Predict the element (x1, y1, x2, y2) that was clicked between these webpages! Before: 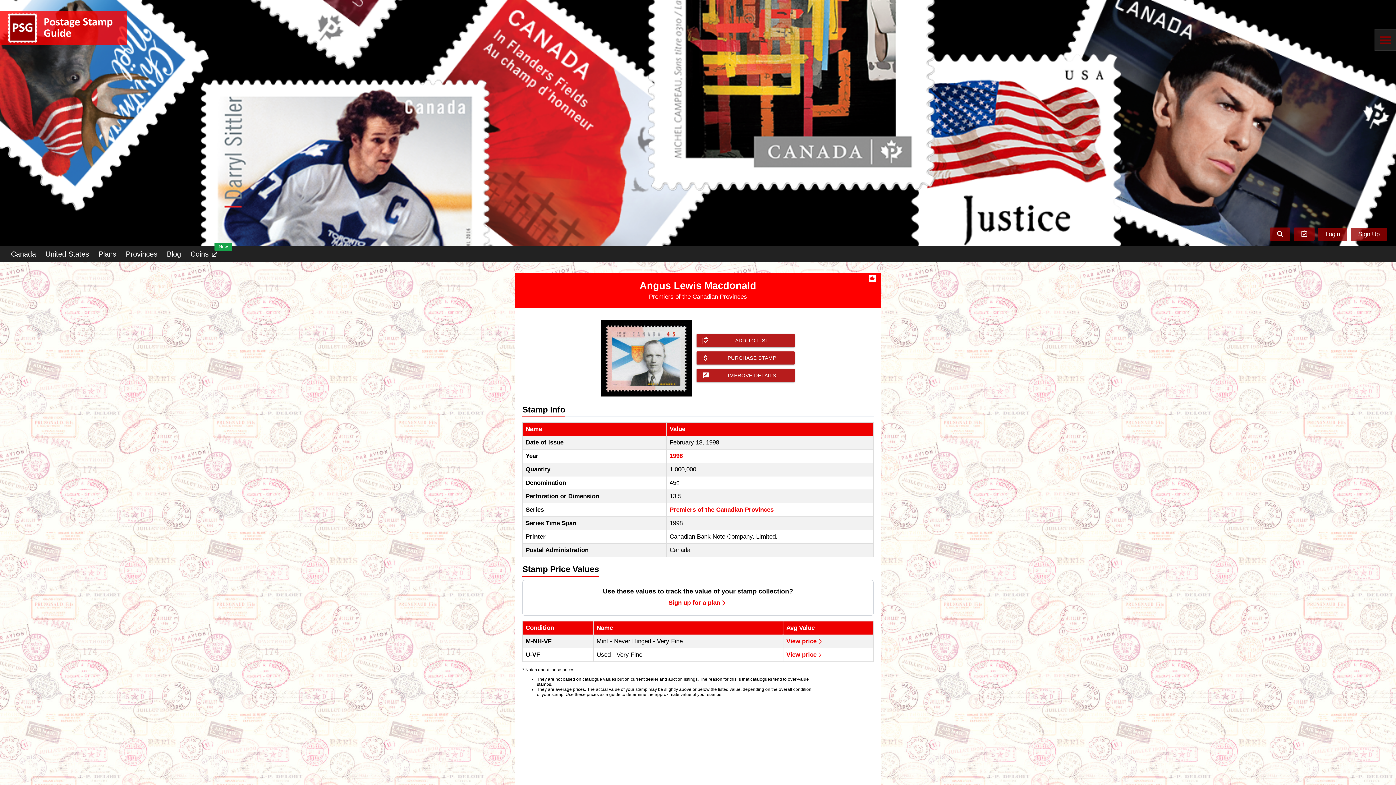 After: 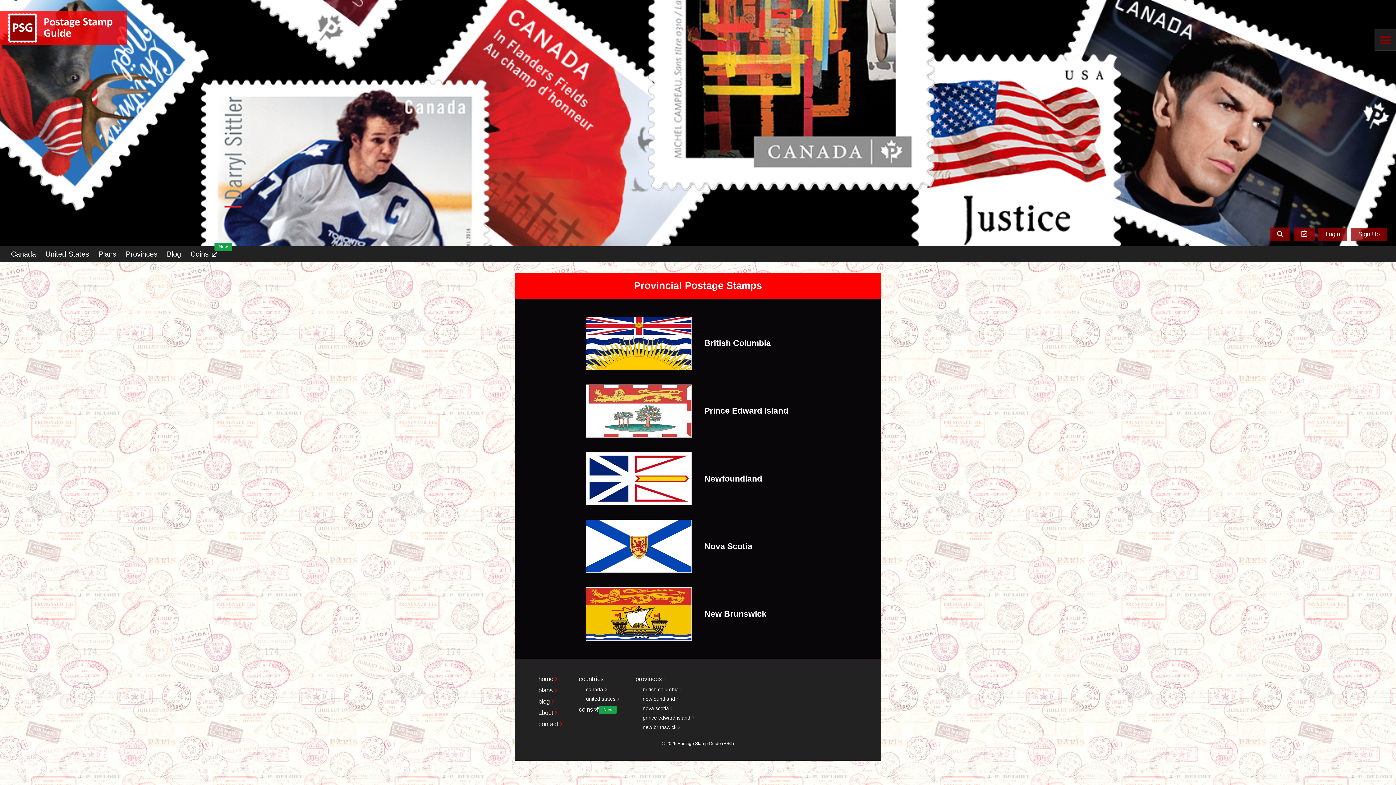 Action: label: Provinces bbox: (122, 246, 161, 262)